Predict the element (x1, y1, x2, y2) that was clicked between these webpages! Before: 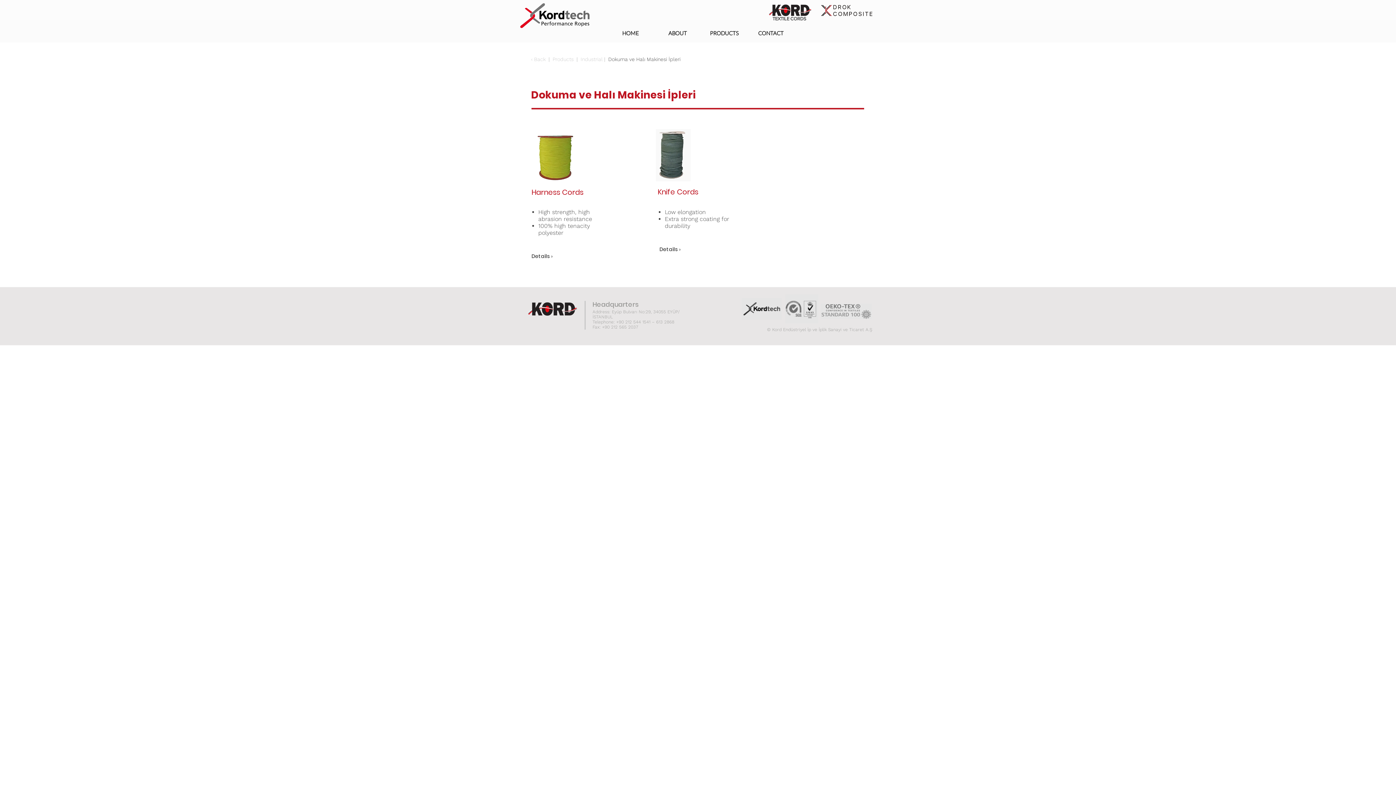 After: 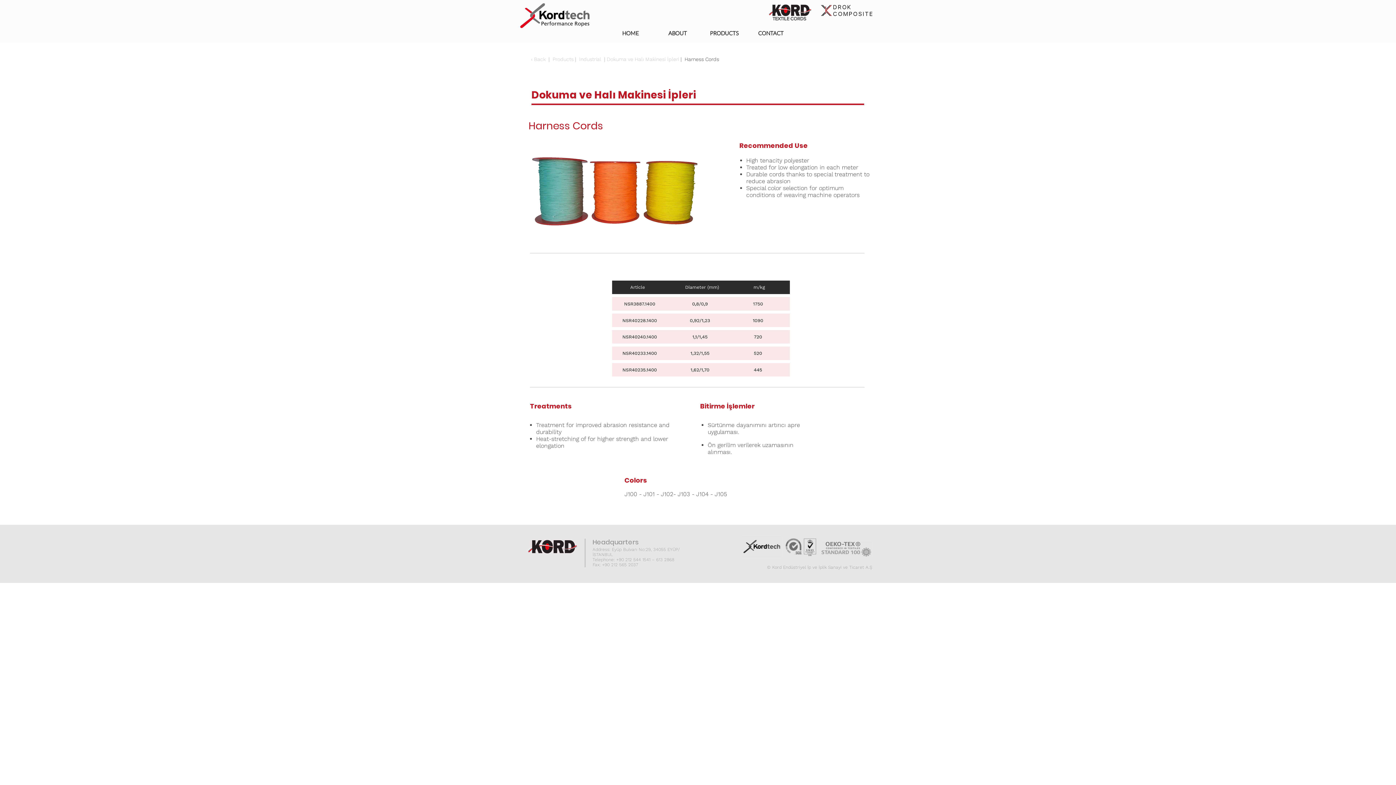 Action: label: Details › bbox: (531, 249, 562, 263)